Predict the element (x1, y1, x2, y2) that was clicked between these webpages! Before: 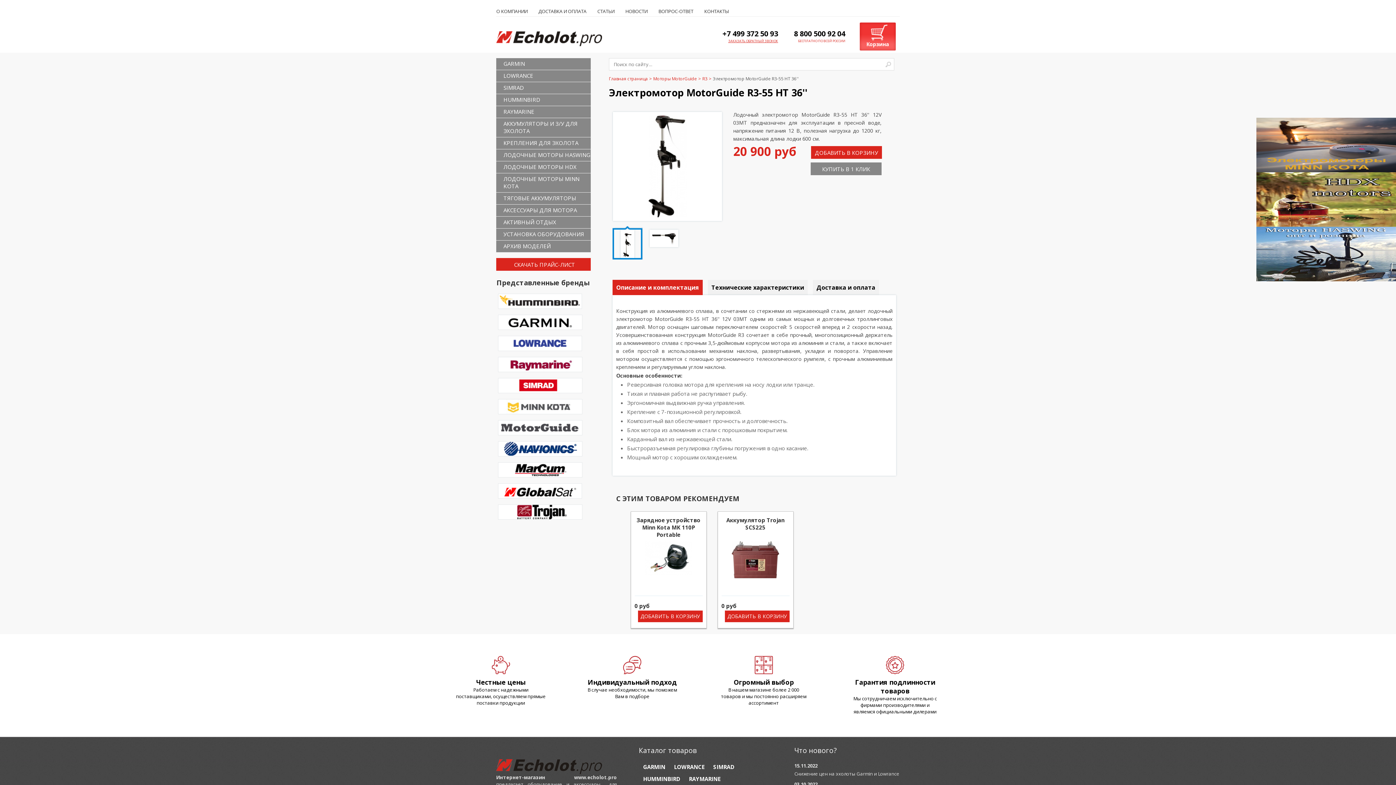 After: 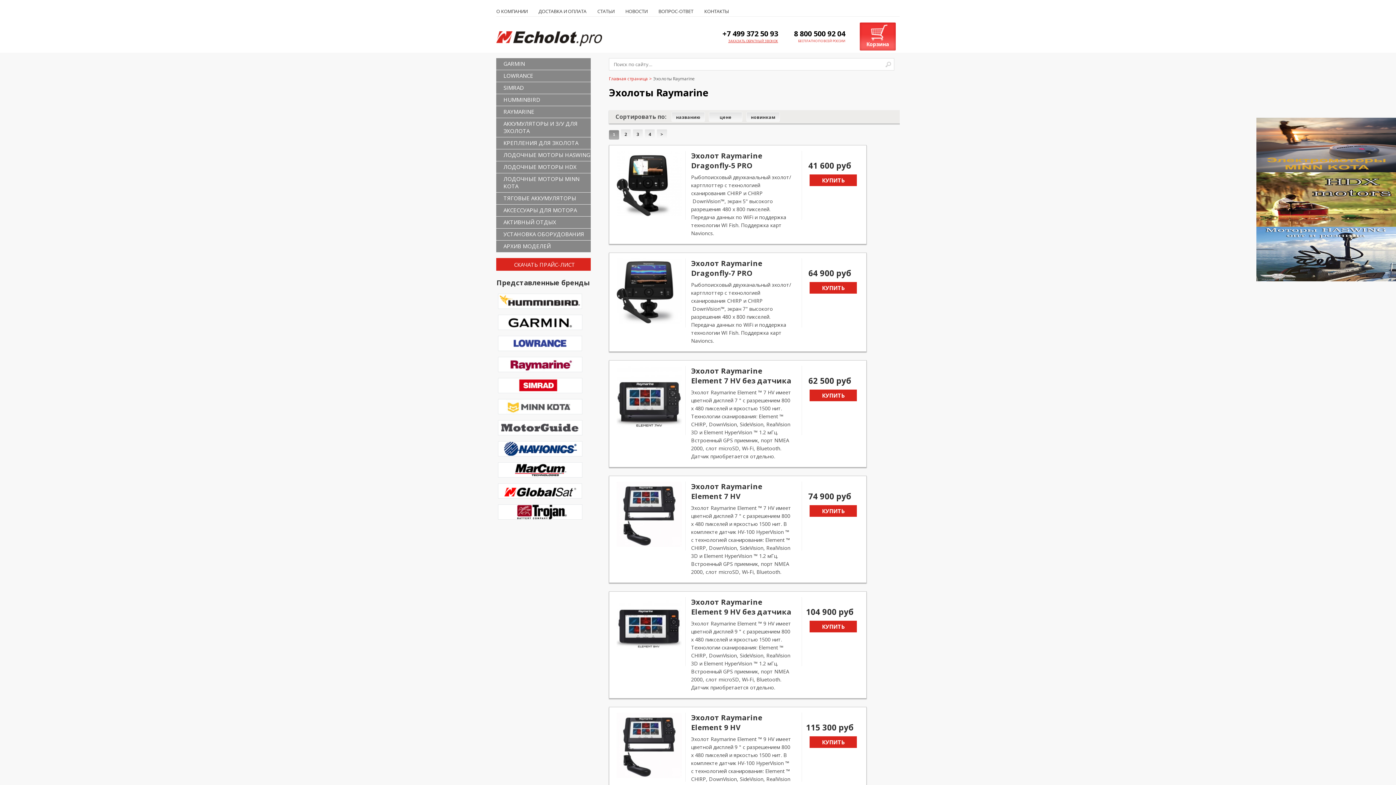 Action: bbox: (496, 106, 590, 117) label: RAYMARINE